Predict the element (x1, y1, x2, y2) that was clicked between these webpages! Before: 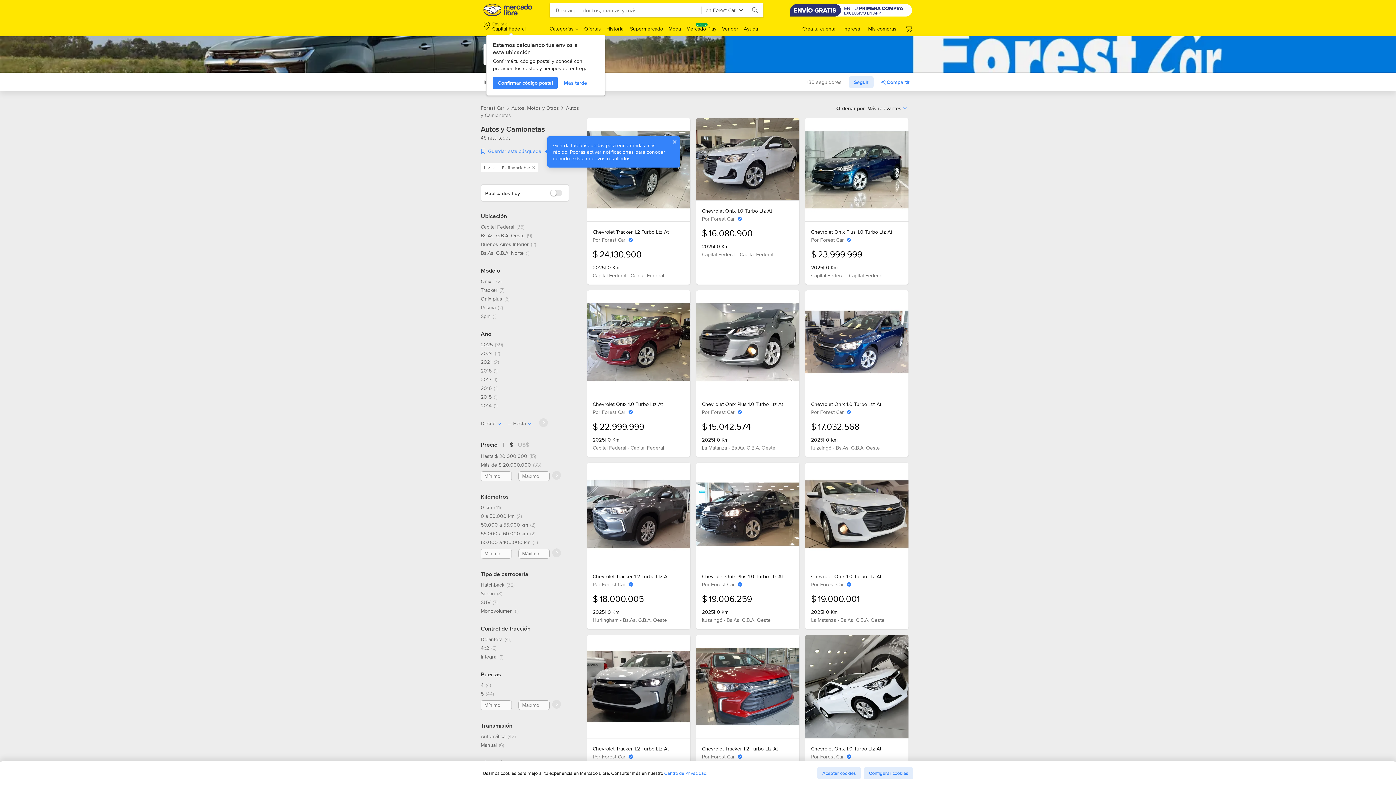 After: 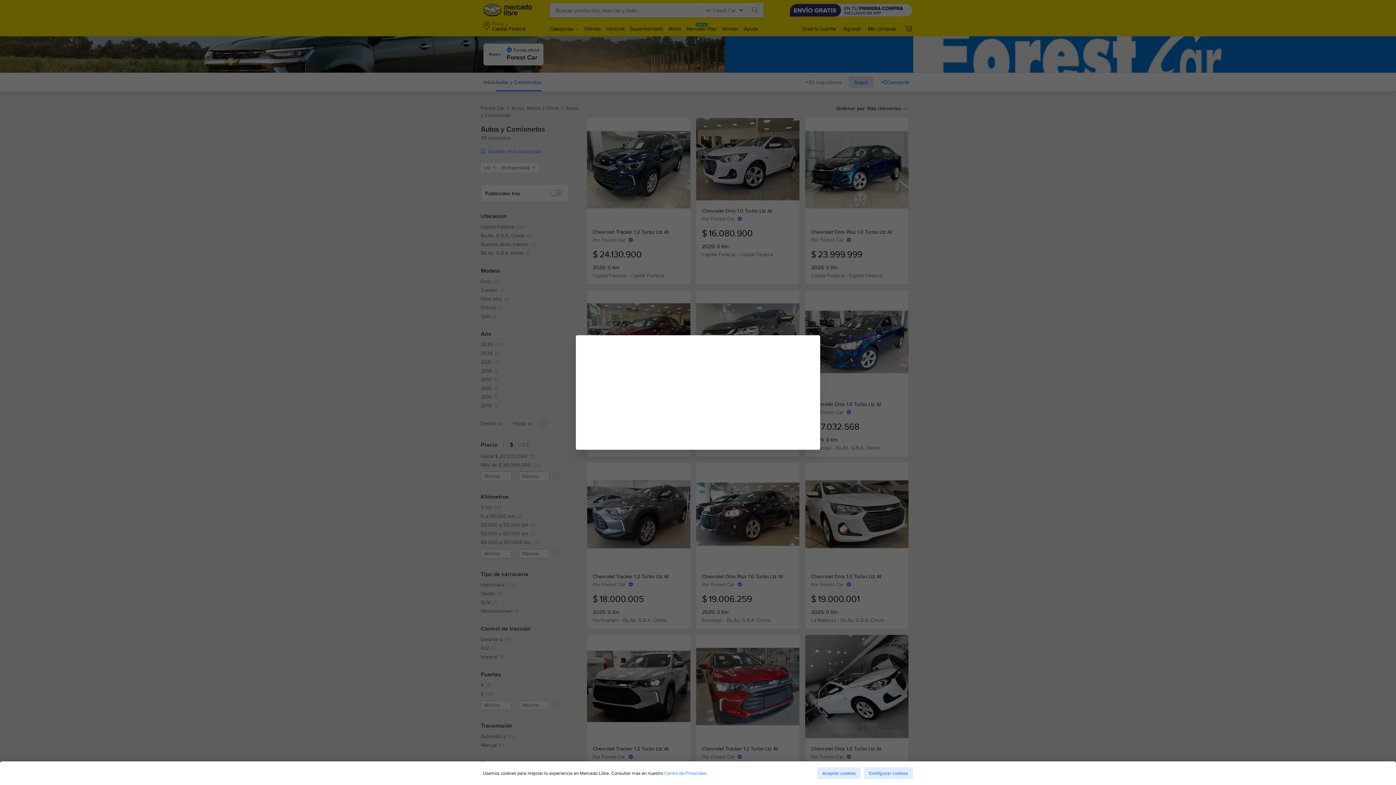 Action: label: Confirmar código postal bbox: (493, 76, 557, 89)